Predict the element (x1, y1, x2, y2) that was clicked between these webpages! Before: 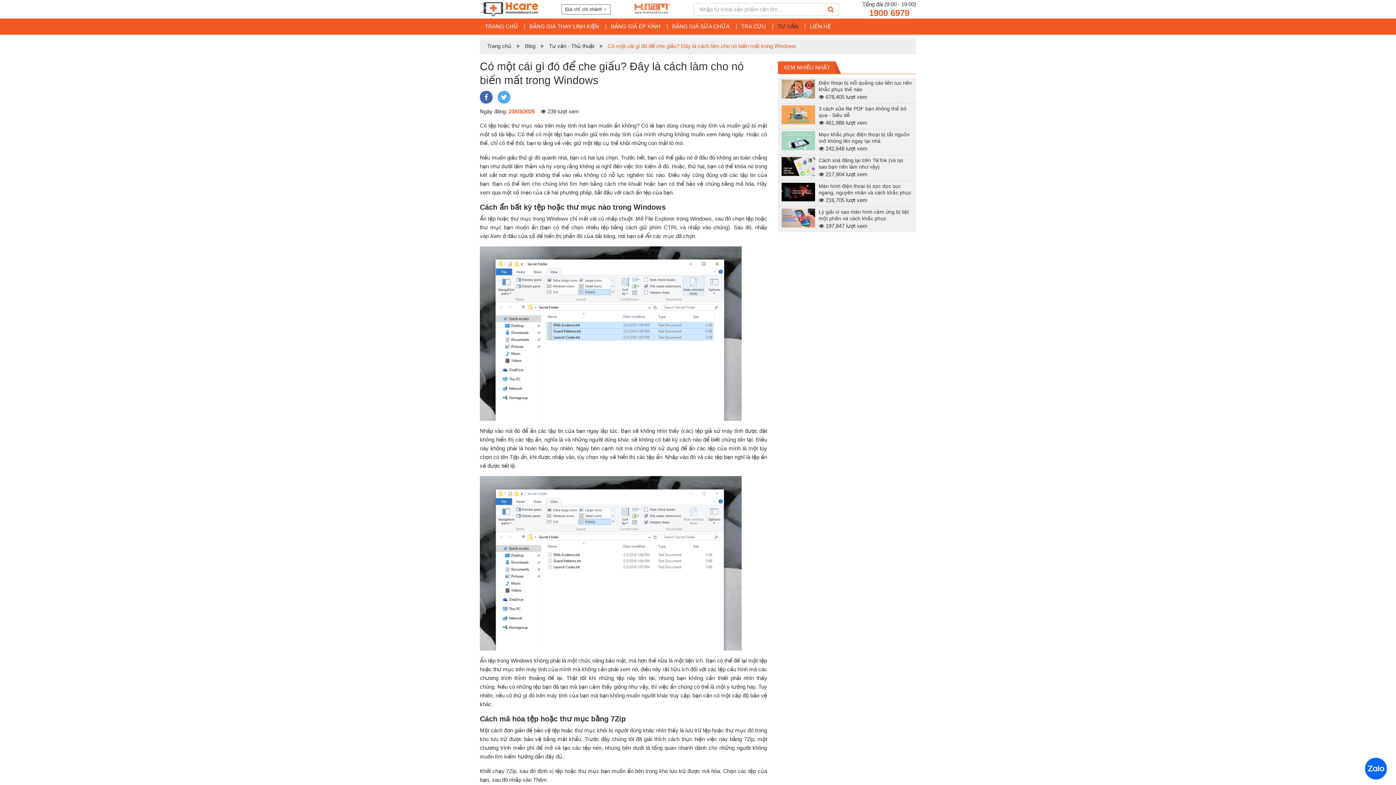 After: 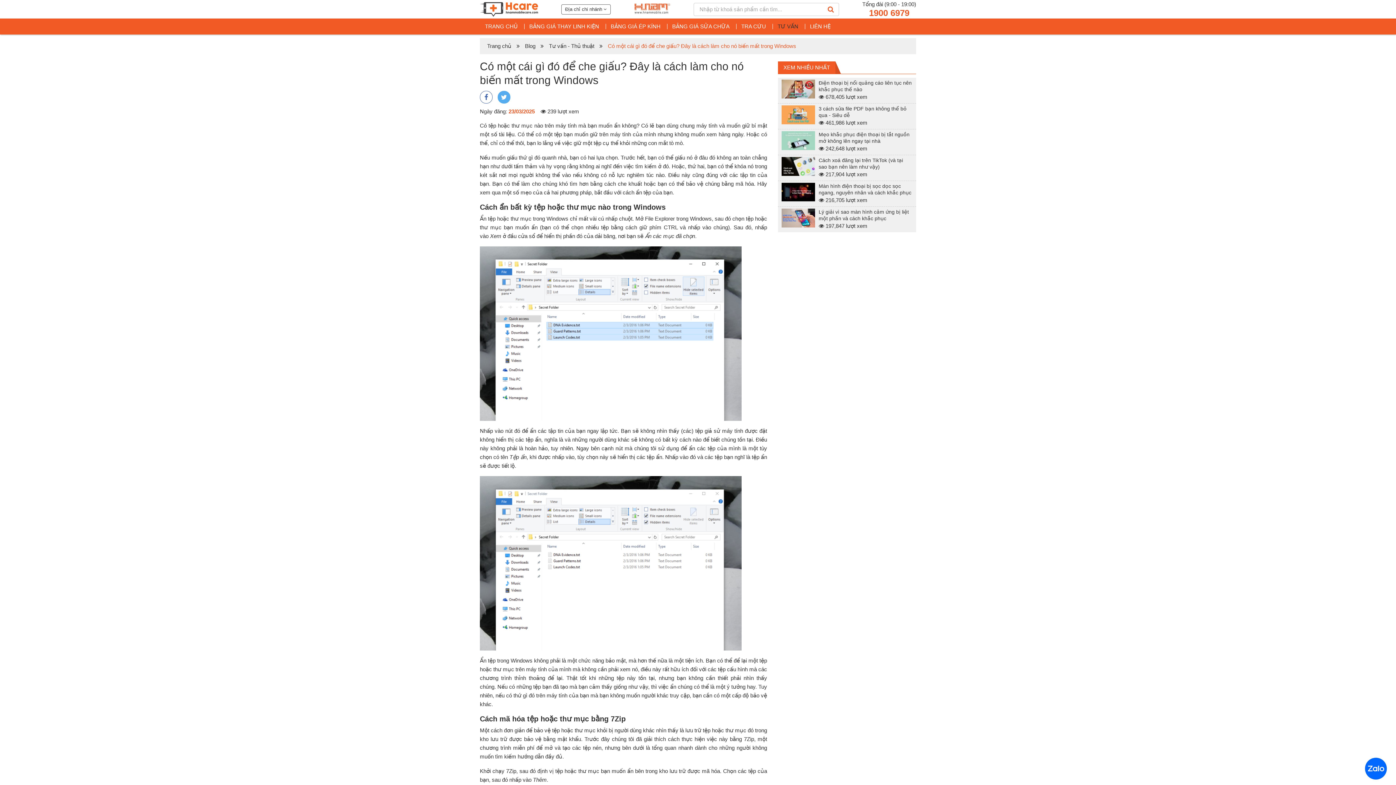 Action: bbox: (480, 90, 492, 103)